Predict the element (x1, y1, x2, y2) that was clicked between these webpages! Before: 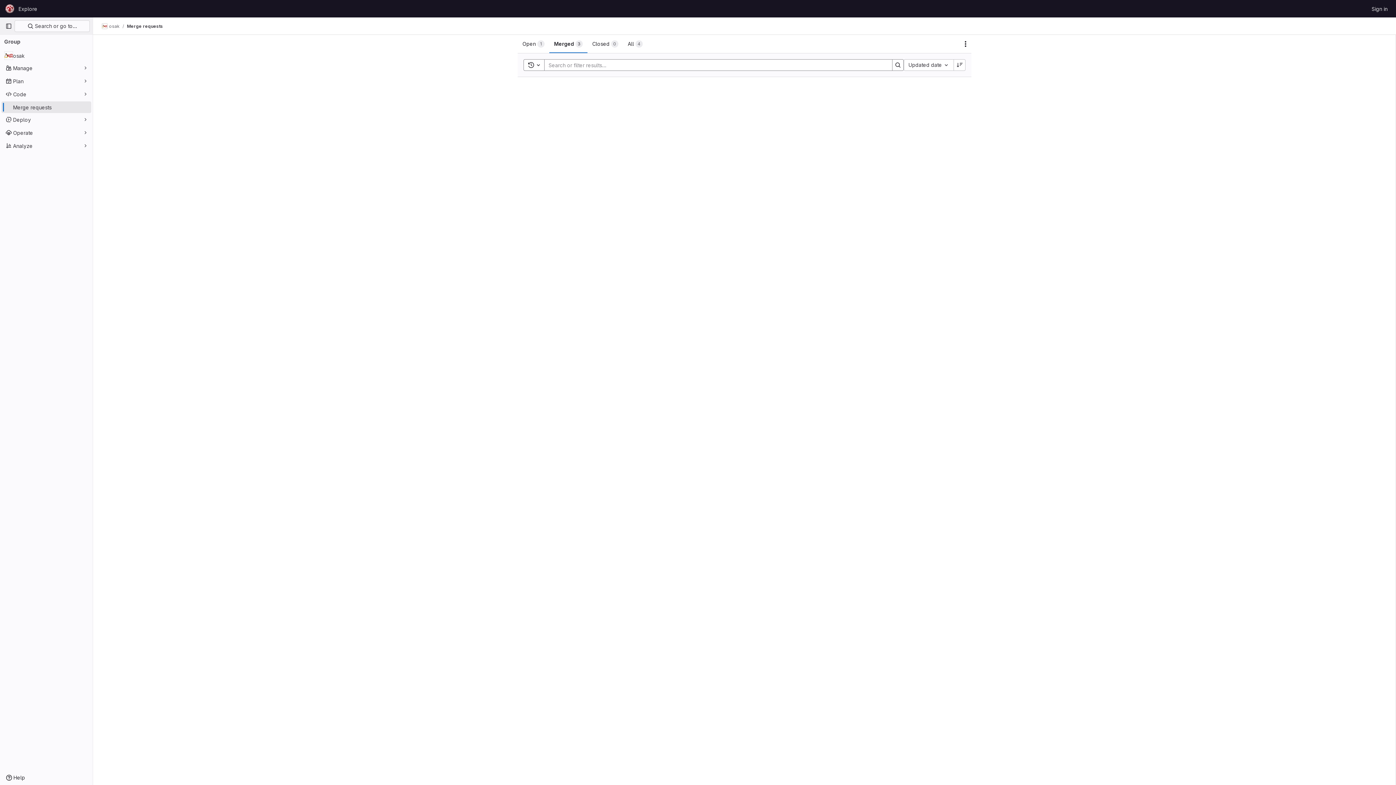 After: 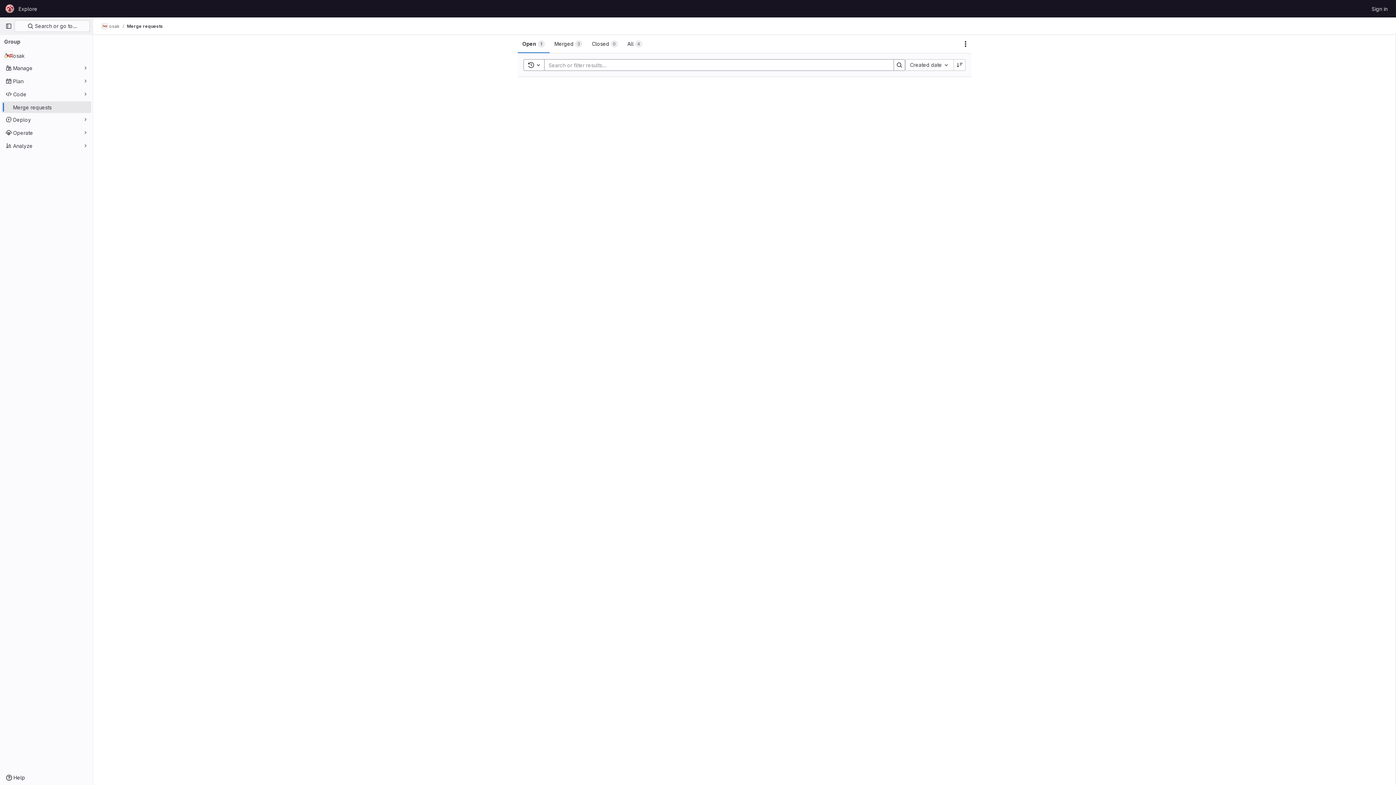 Action: bbox: (1, 101, 91, 113) label: Merge requests